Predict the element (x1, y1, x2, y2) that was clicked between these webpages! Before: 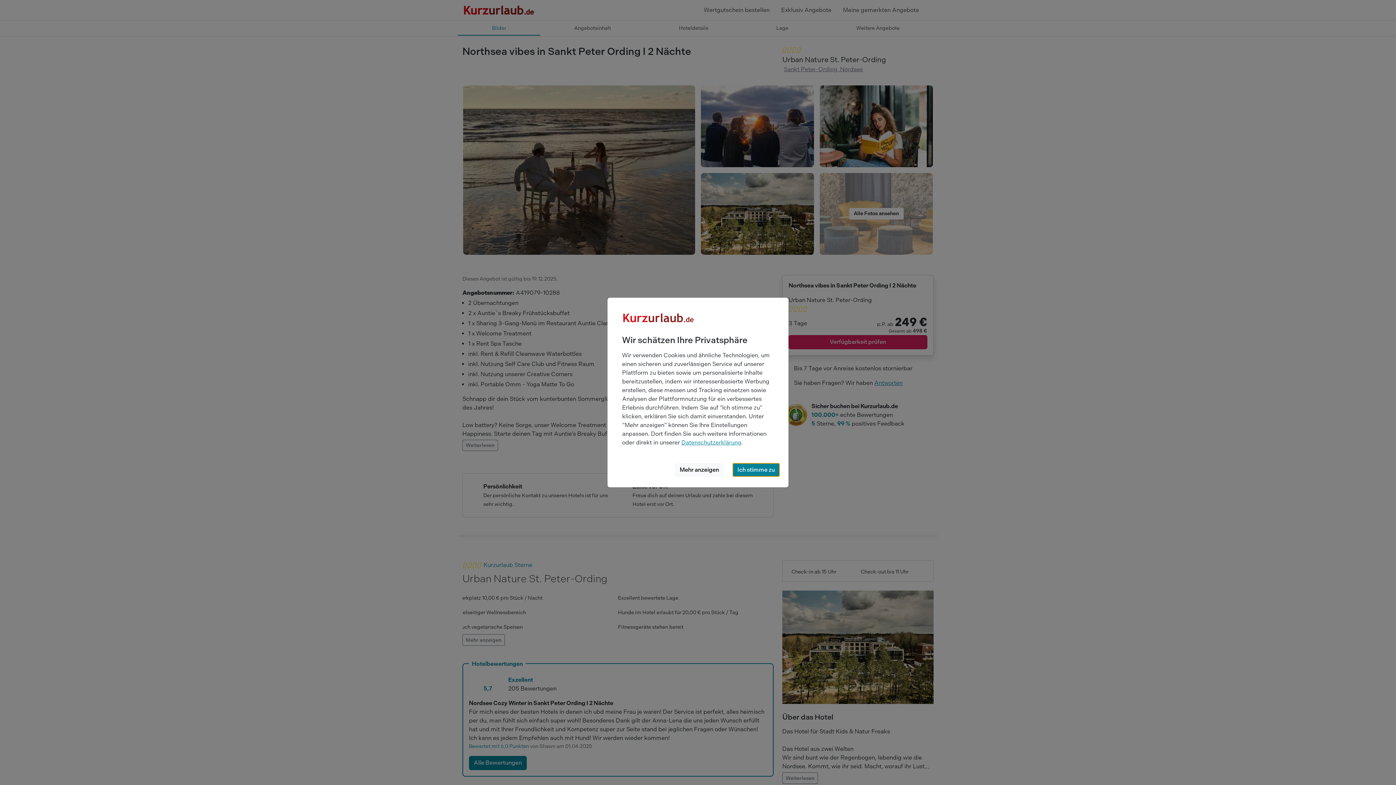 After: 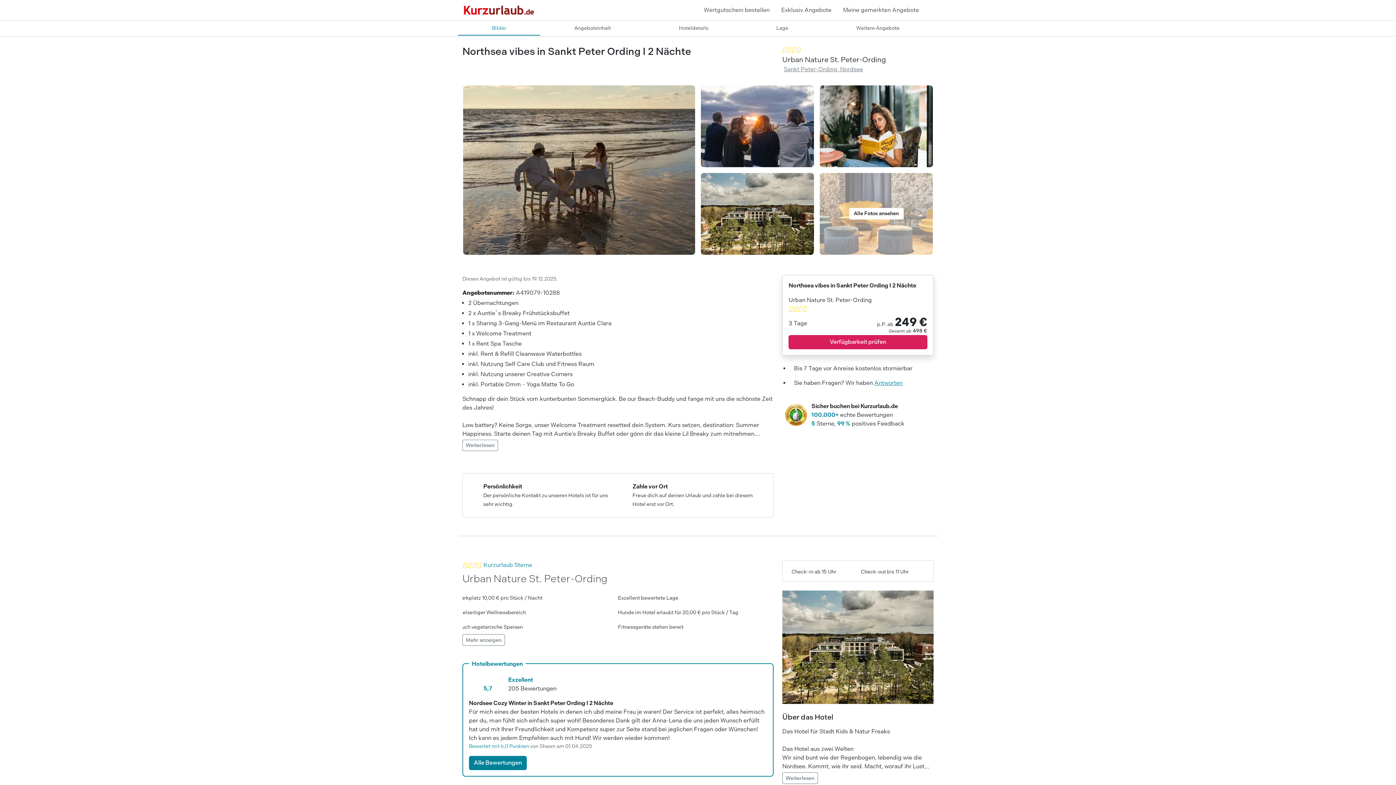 Action: label: Ich stimme zu bbox: (732, 463, 779, 477)